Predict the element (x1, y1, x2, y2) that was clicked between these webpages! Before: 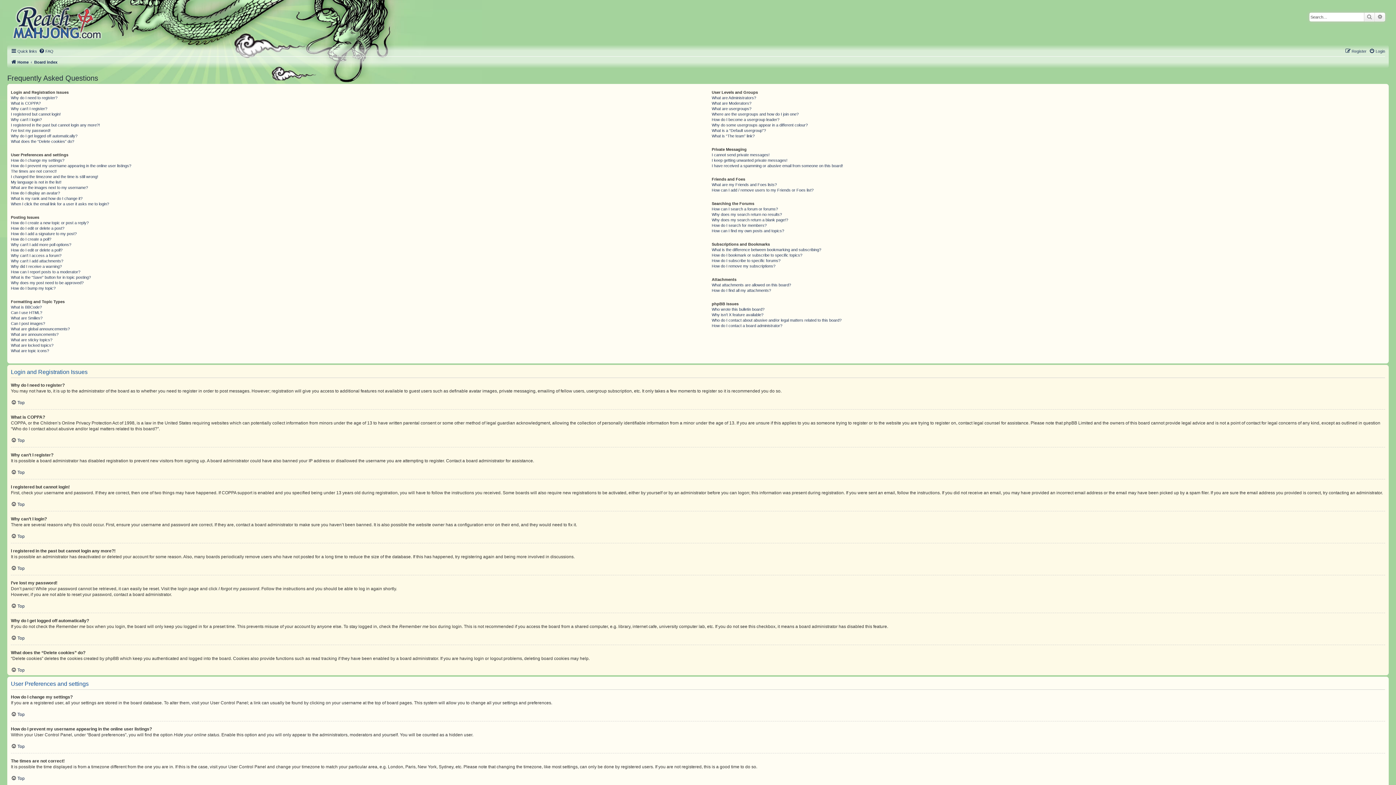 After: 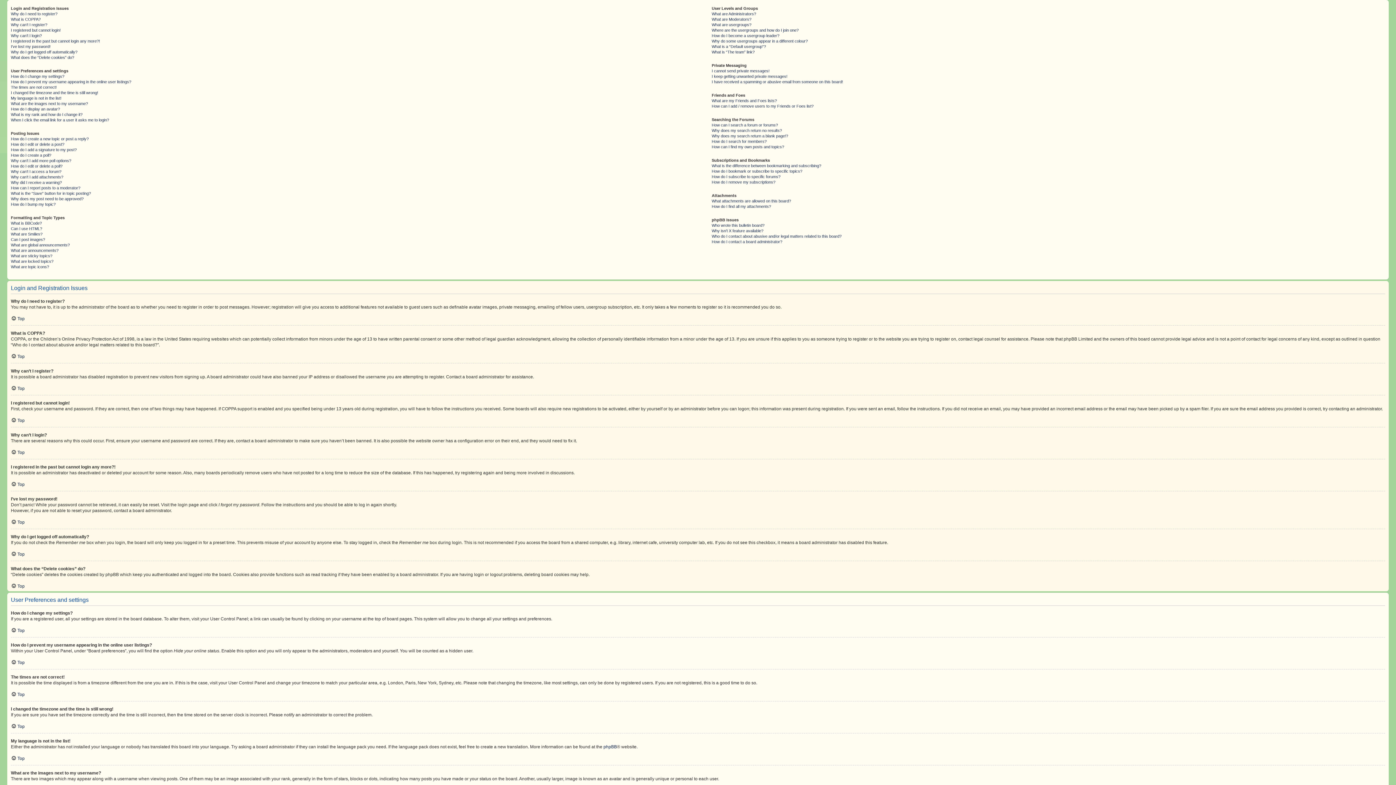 Action: label: Top bbox: (10, 776, 24, 781)